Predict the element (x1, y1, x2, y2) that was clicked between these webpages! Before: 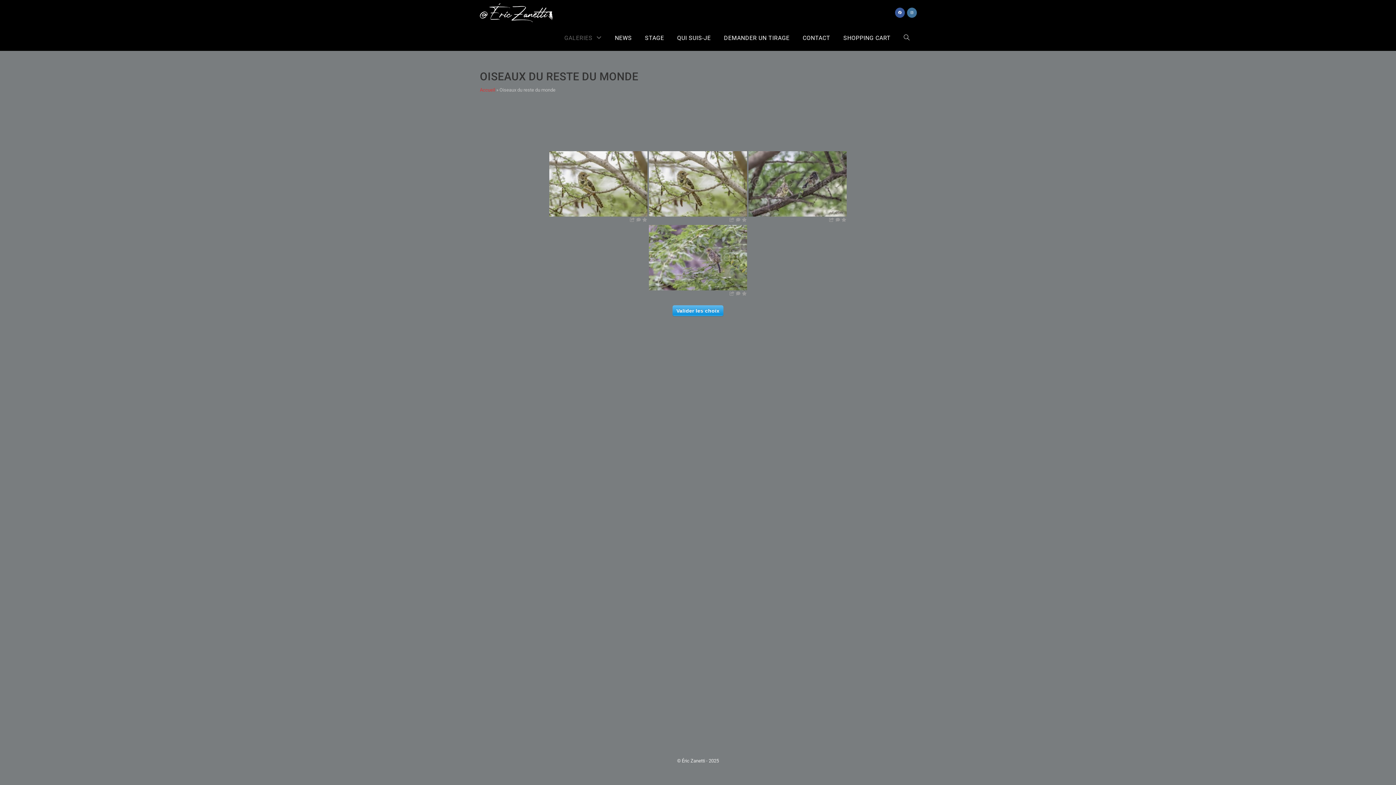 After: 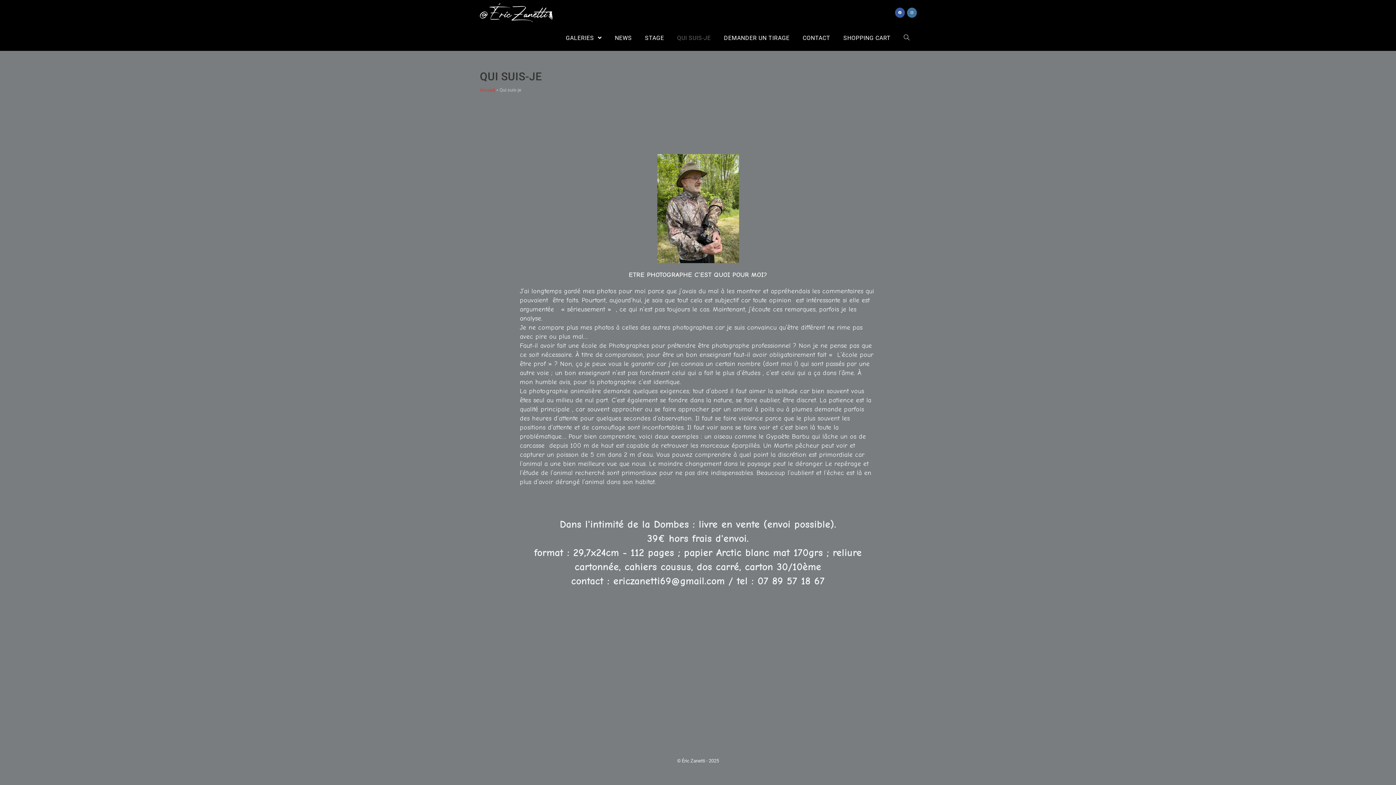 Action: bbox: (670, 25, 717, 50) label: QUI SUIS-JE